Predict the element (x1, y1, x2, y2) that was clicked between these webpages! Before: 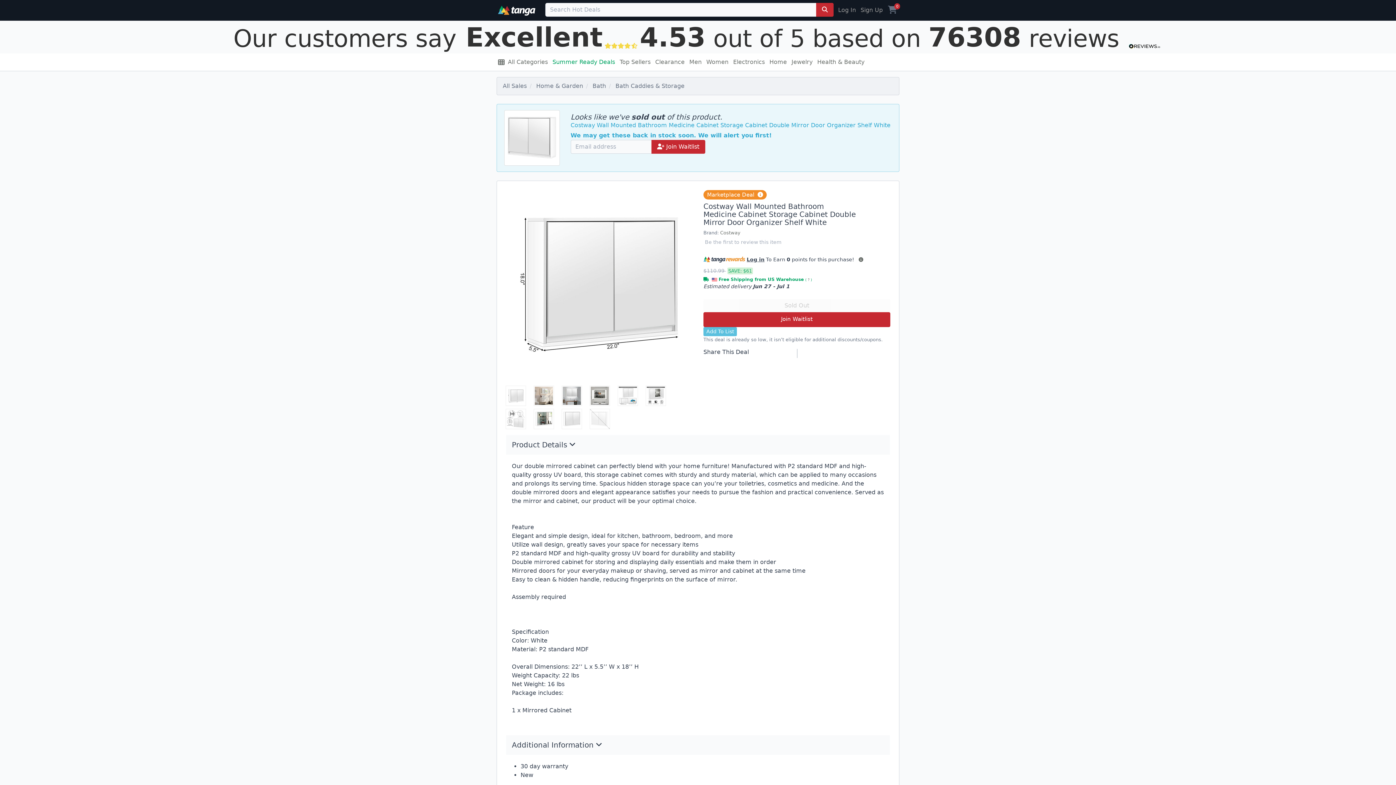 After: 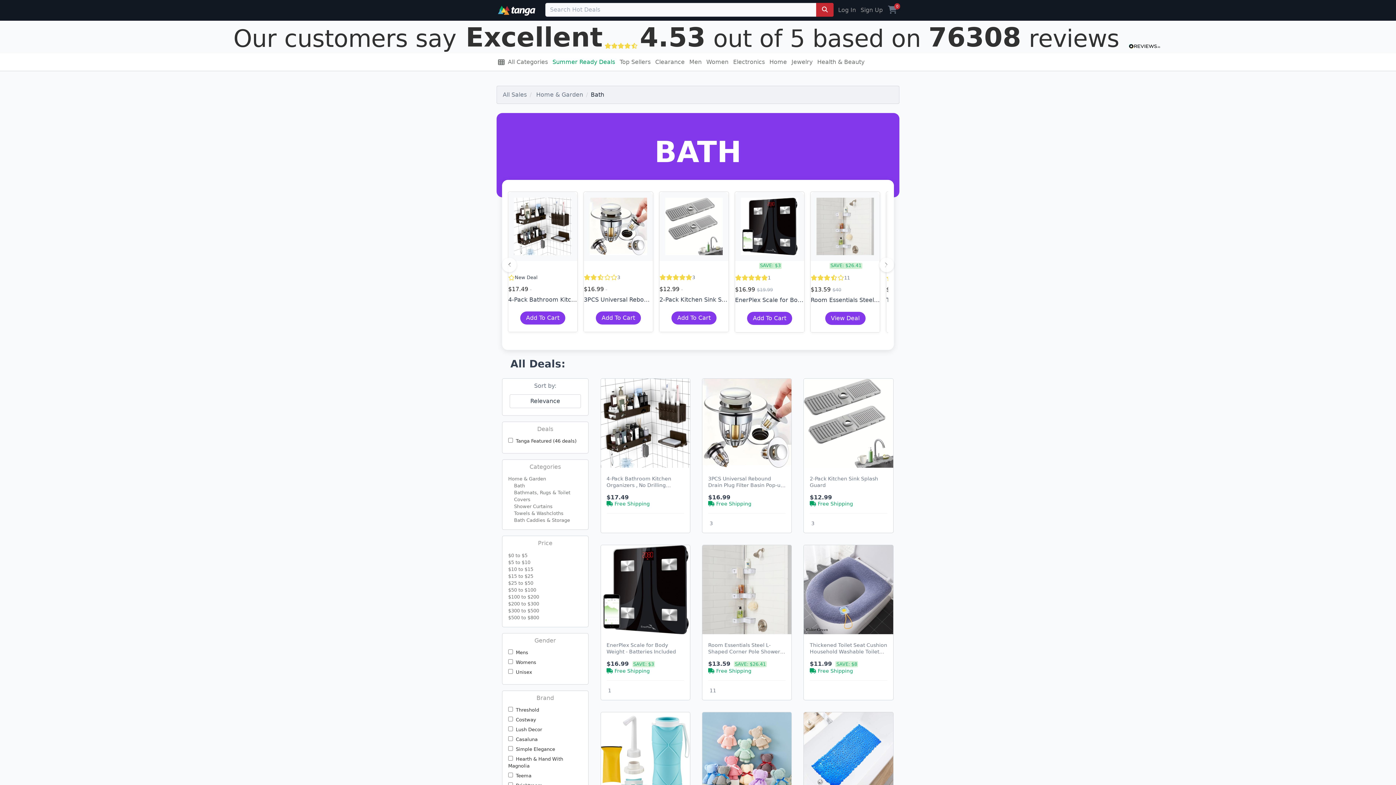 Action: label: Bath bbox: (592, 82, 606, 89)